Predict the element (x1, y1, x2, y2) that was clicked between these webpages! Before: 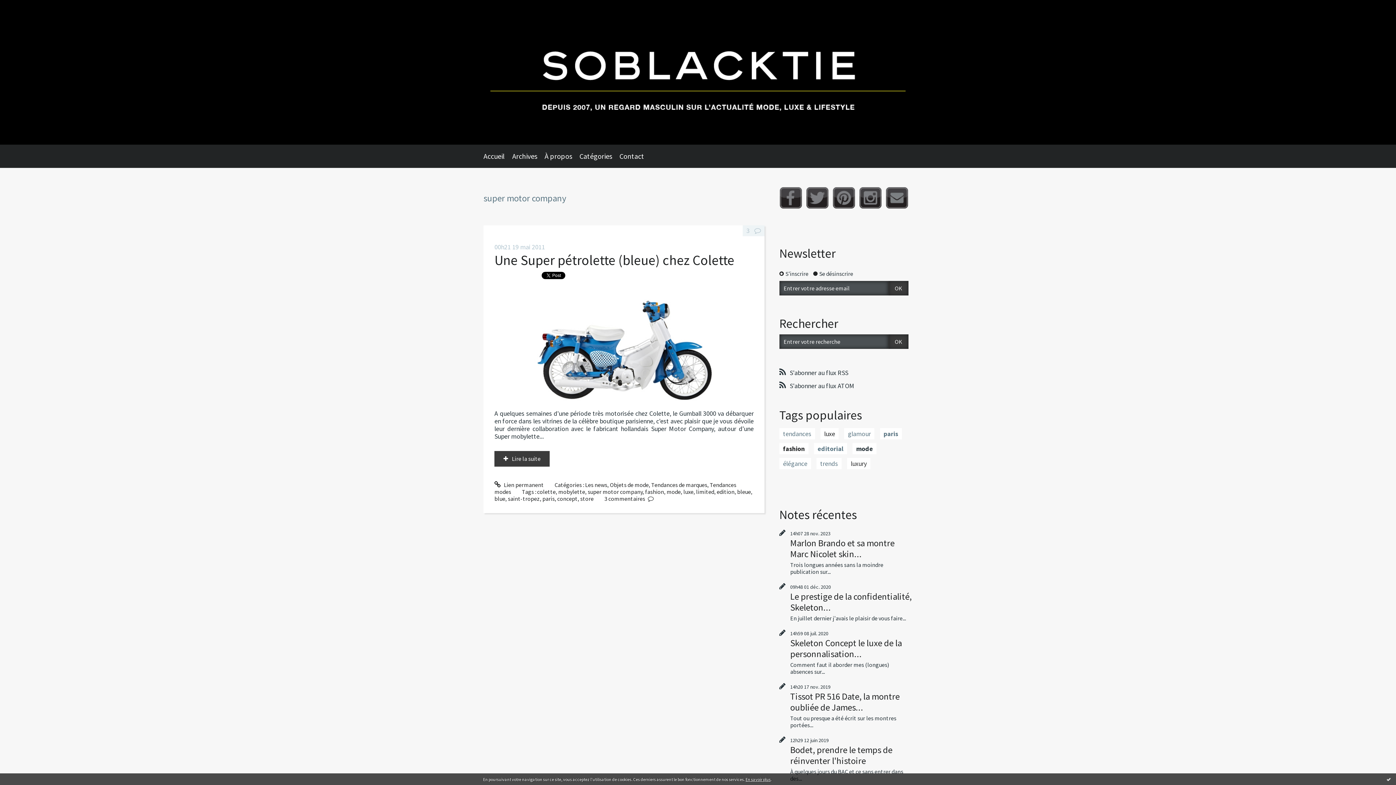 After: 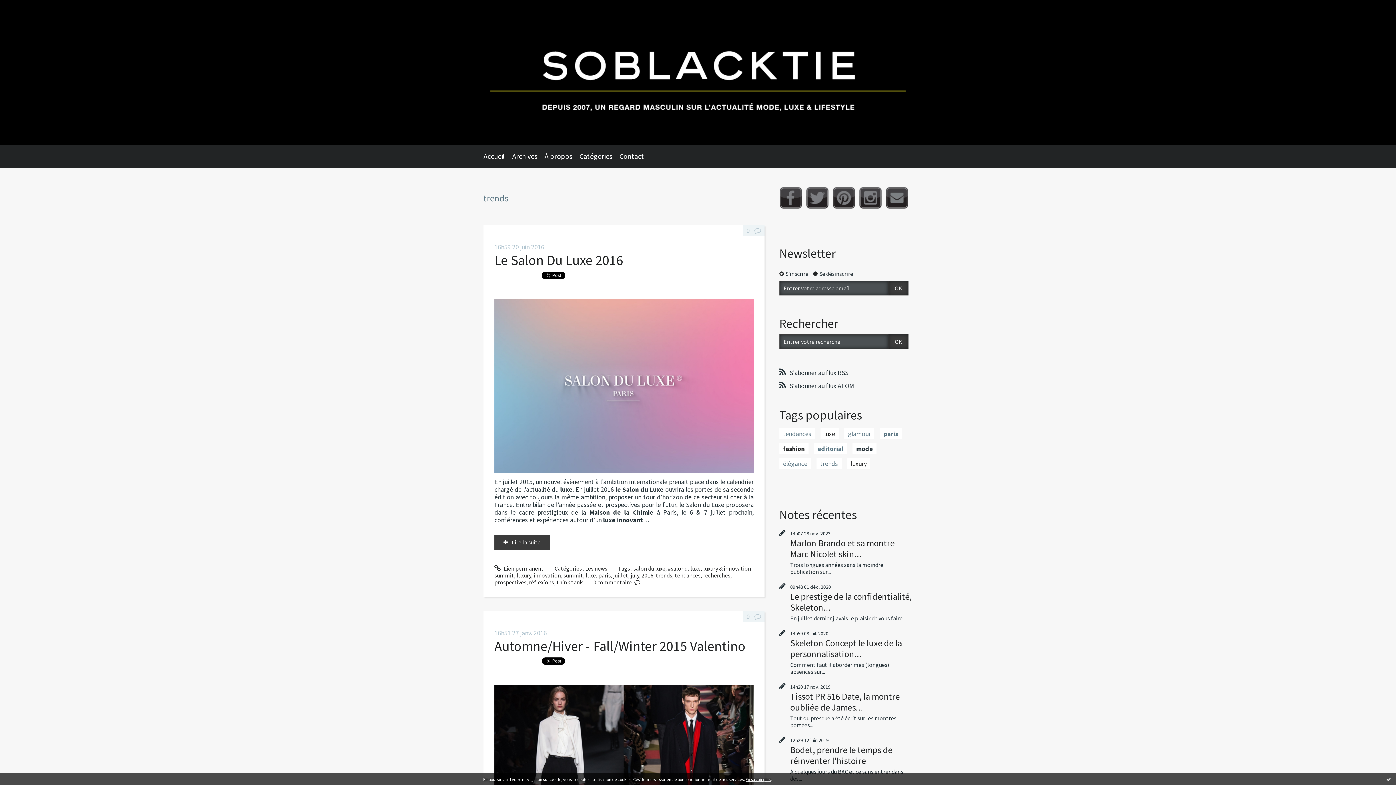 Action: label: trends bbox: (816, 458, 841, 469)